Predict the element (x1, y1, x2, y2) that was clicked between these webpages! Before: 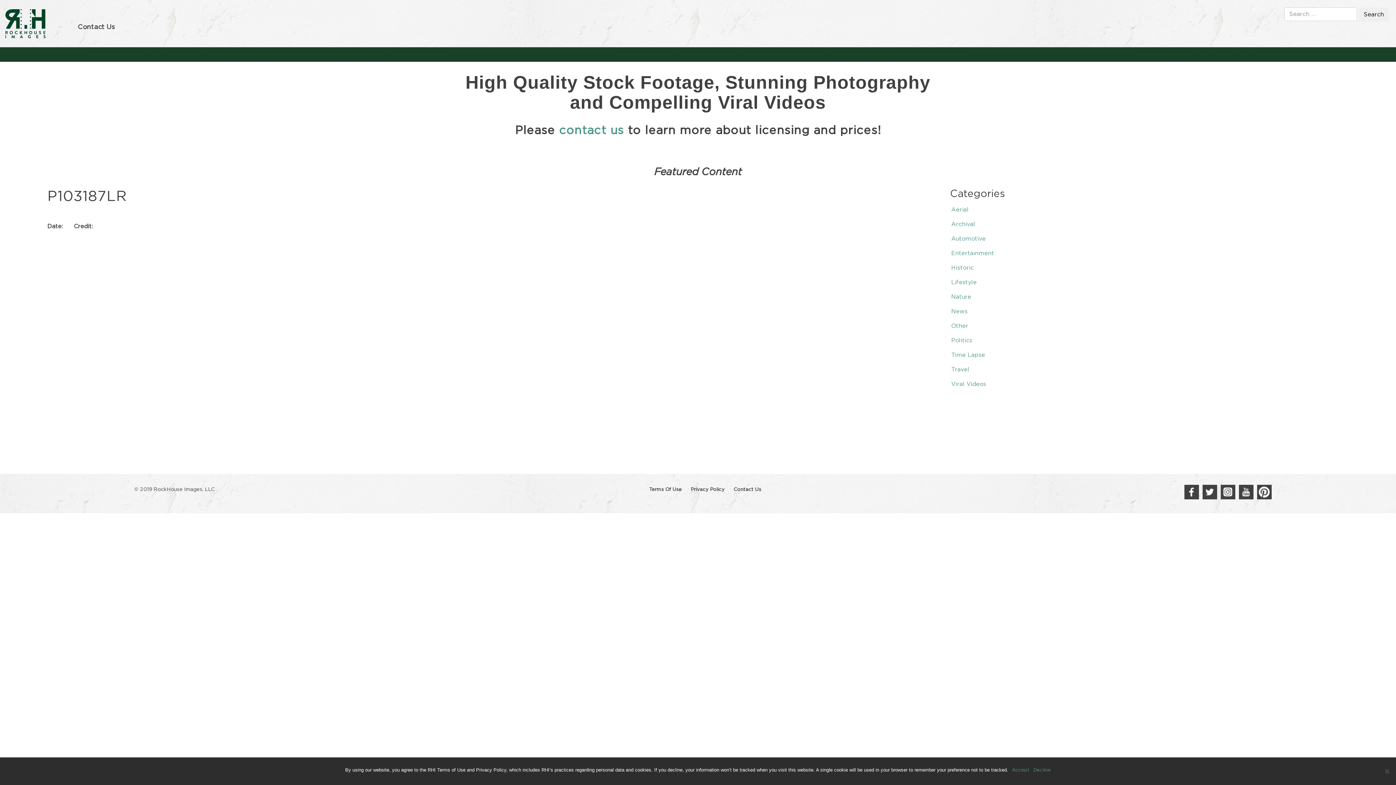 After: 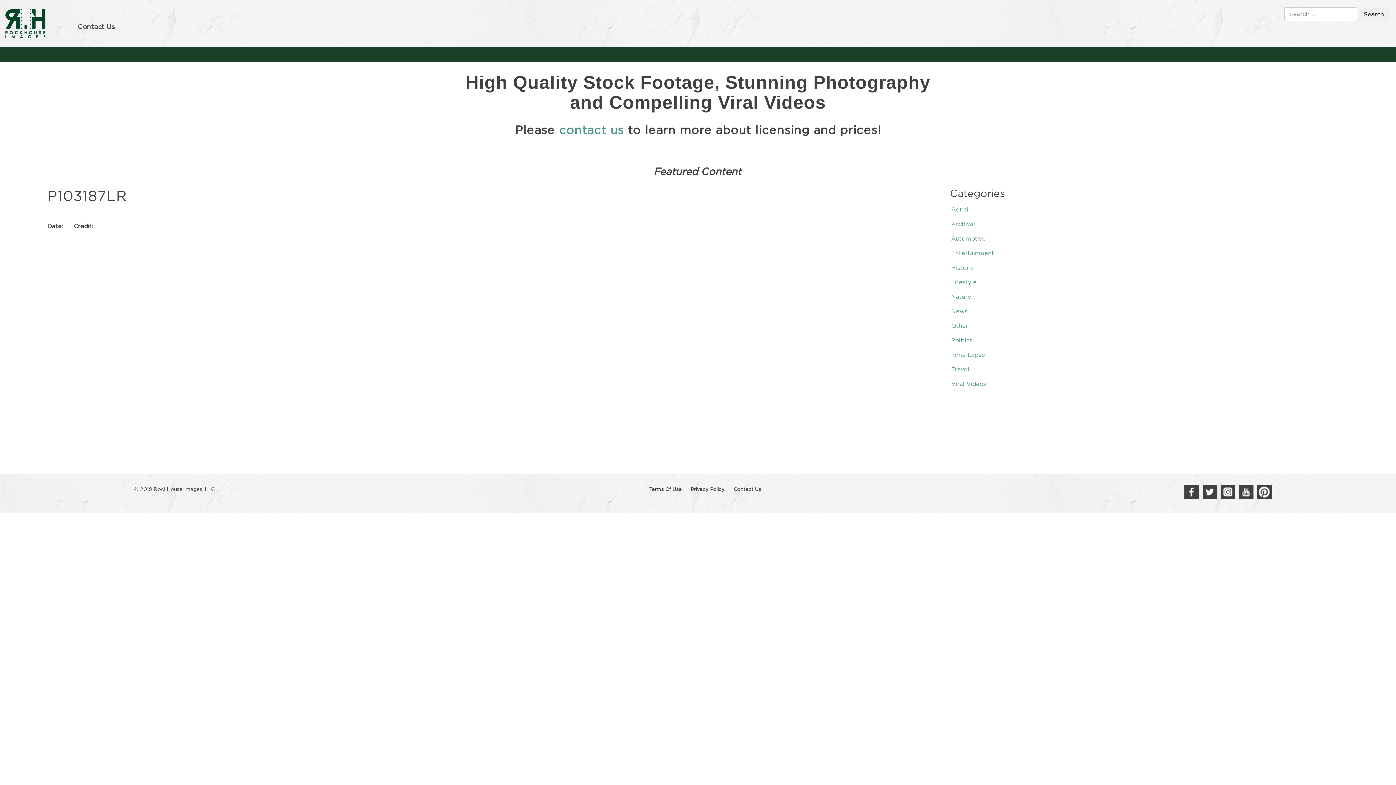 Action: bbox: (1033, 767, 1051, 774) label: Decline